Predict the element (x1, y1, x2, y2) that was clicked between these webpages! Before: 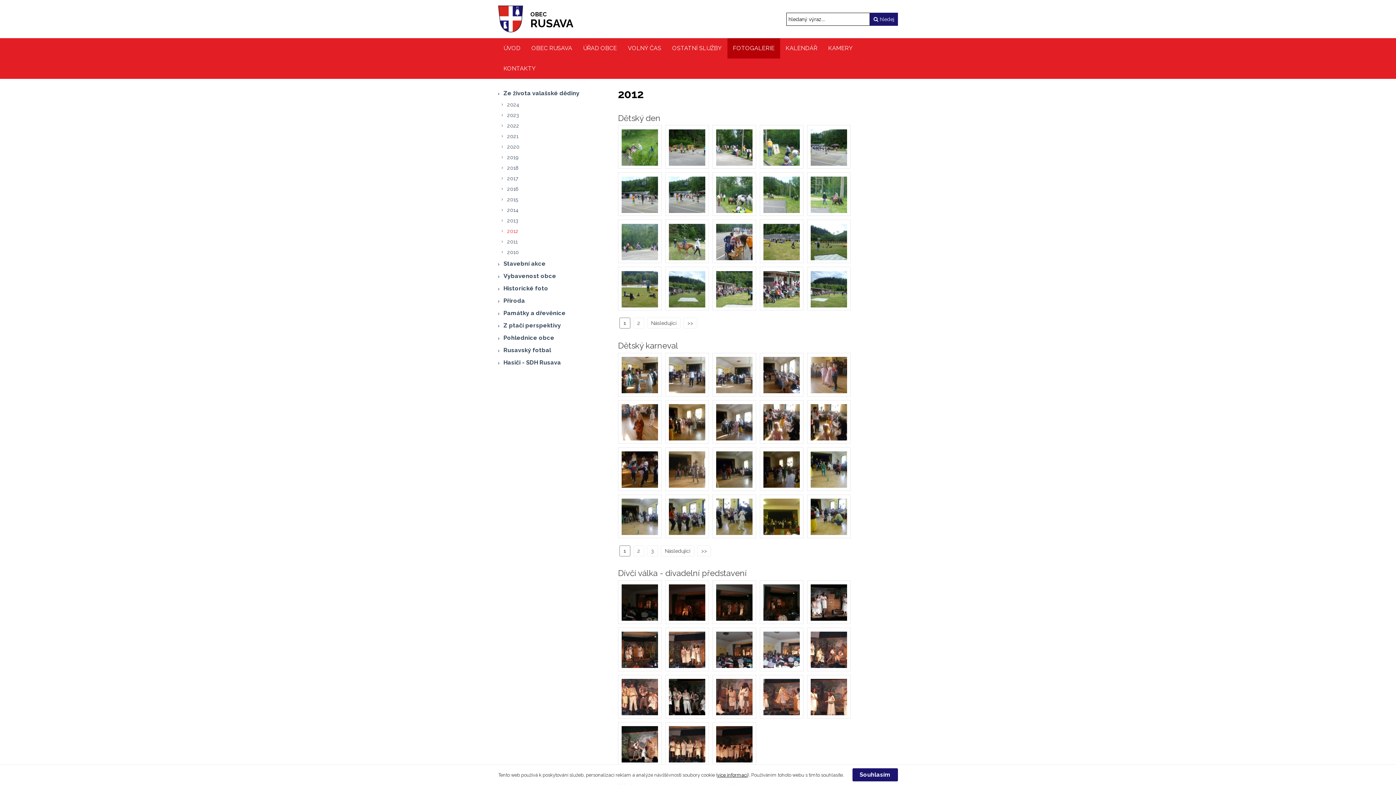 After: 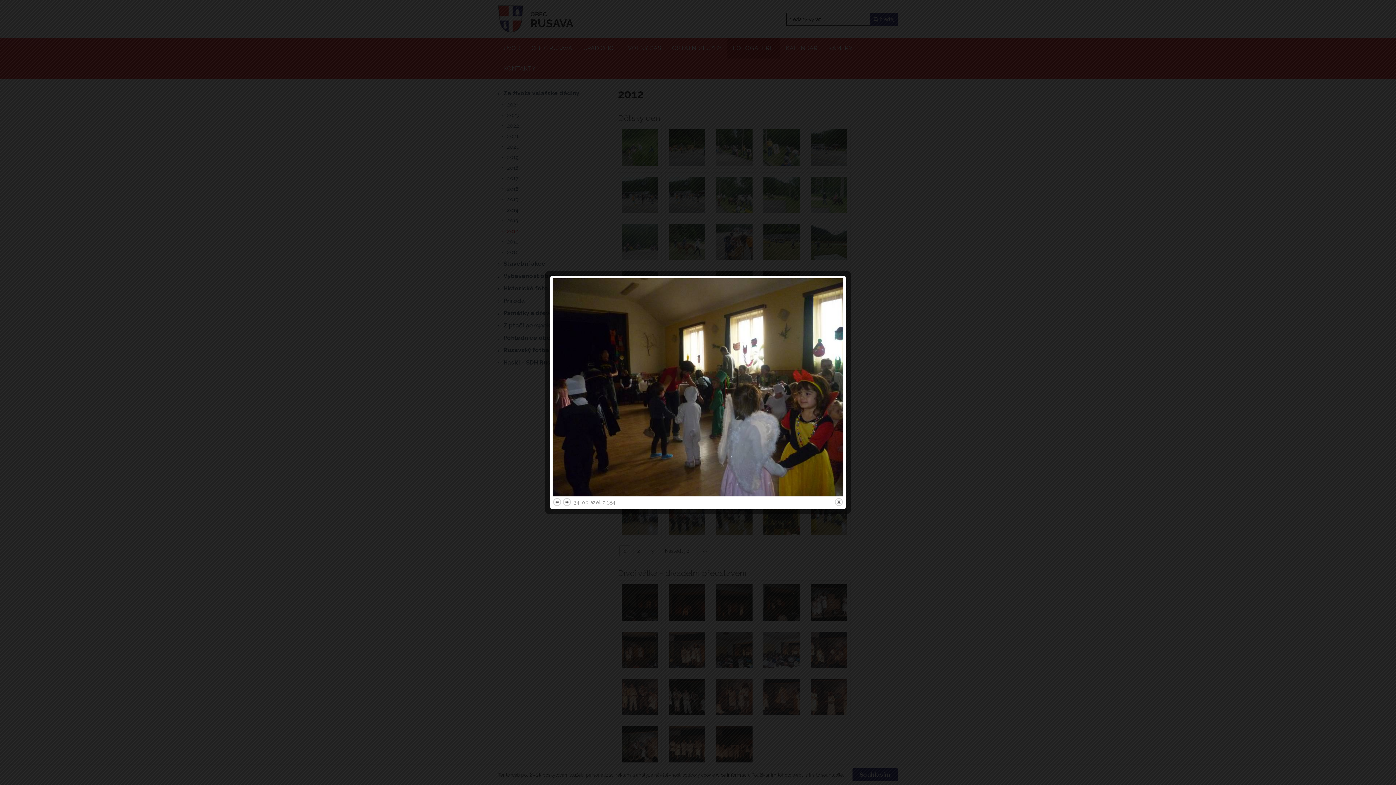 Action: bbox: (760, 447, 803, 491)